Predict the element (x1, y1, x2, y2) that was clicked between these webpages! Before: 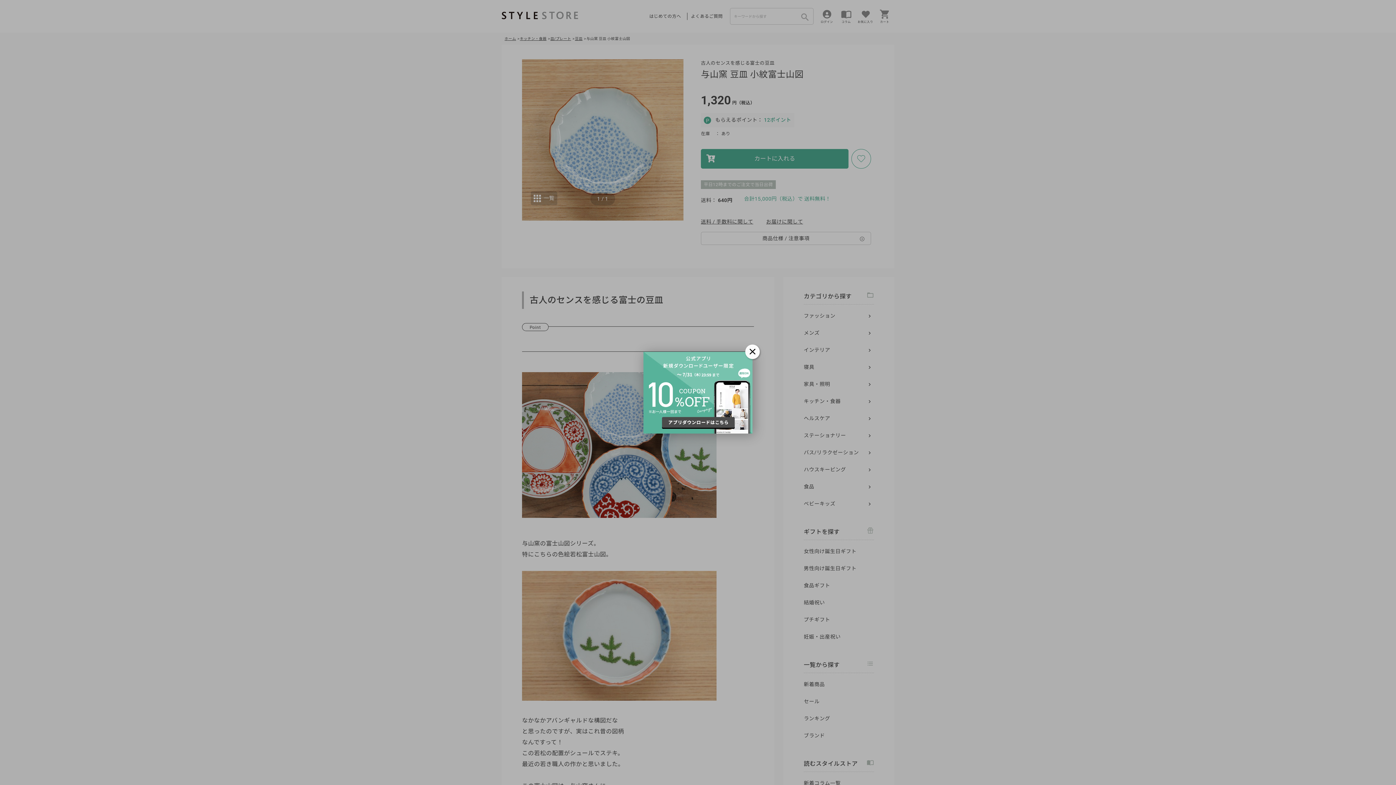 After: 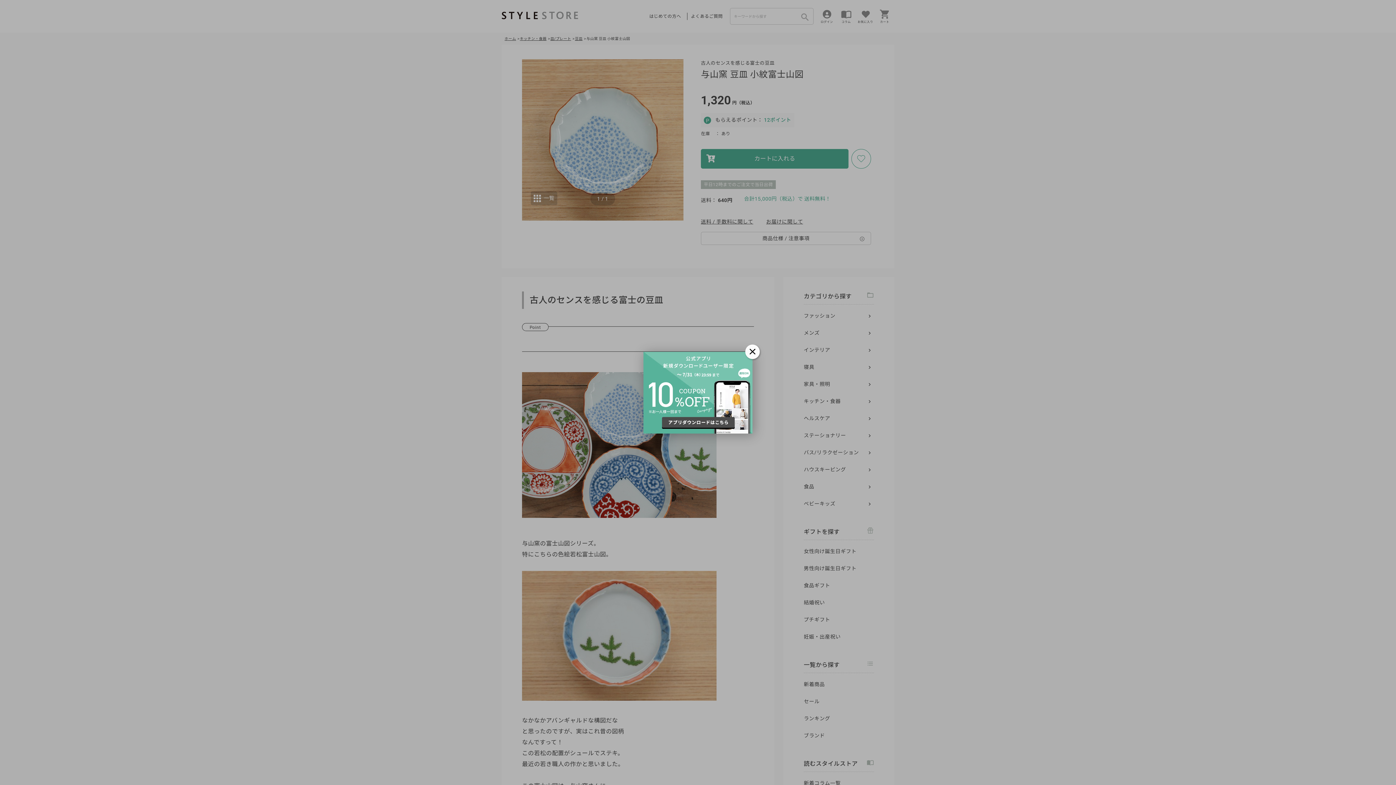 Action: bbox: (643, 351, 752, 433)